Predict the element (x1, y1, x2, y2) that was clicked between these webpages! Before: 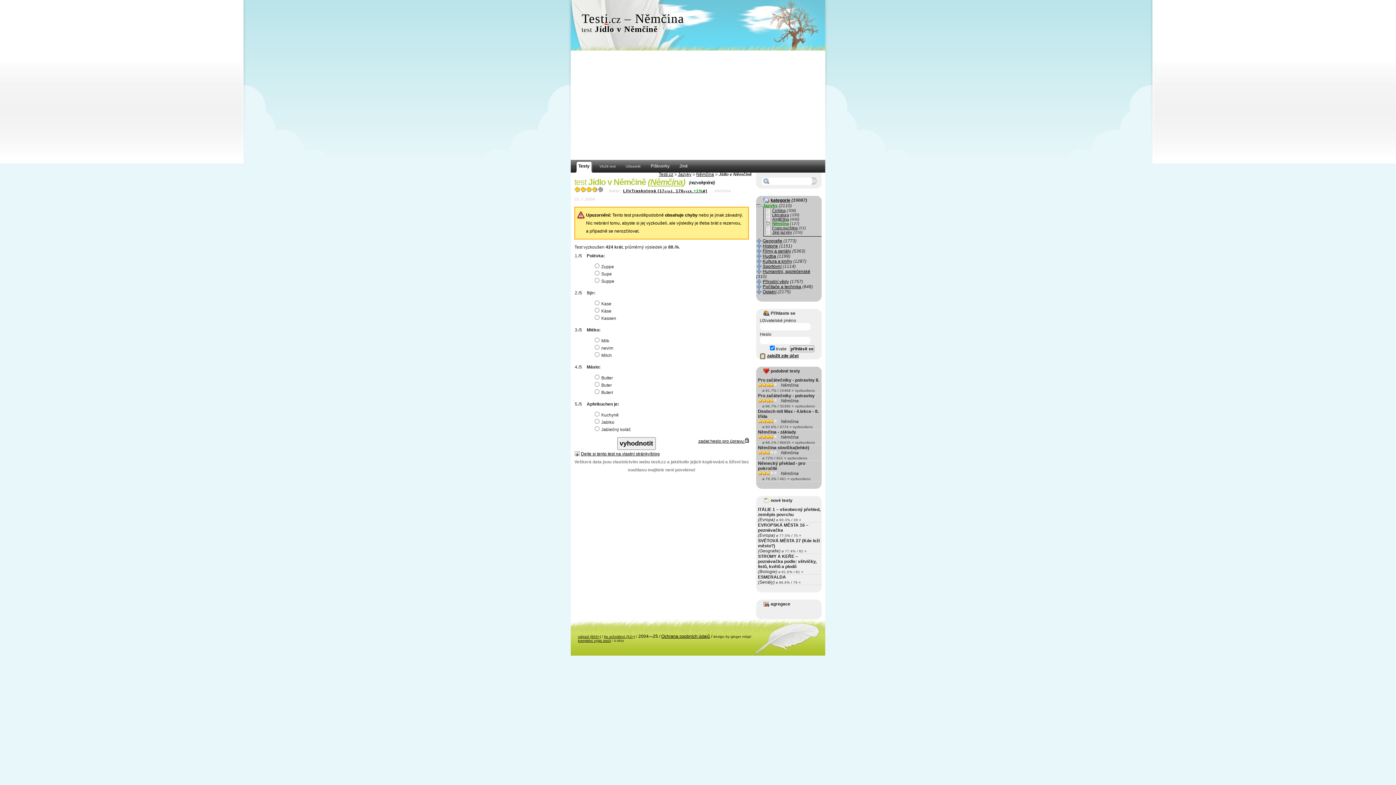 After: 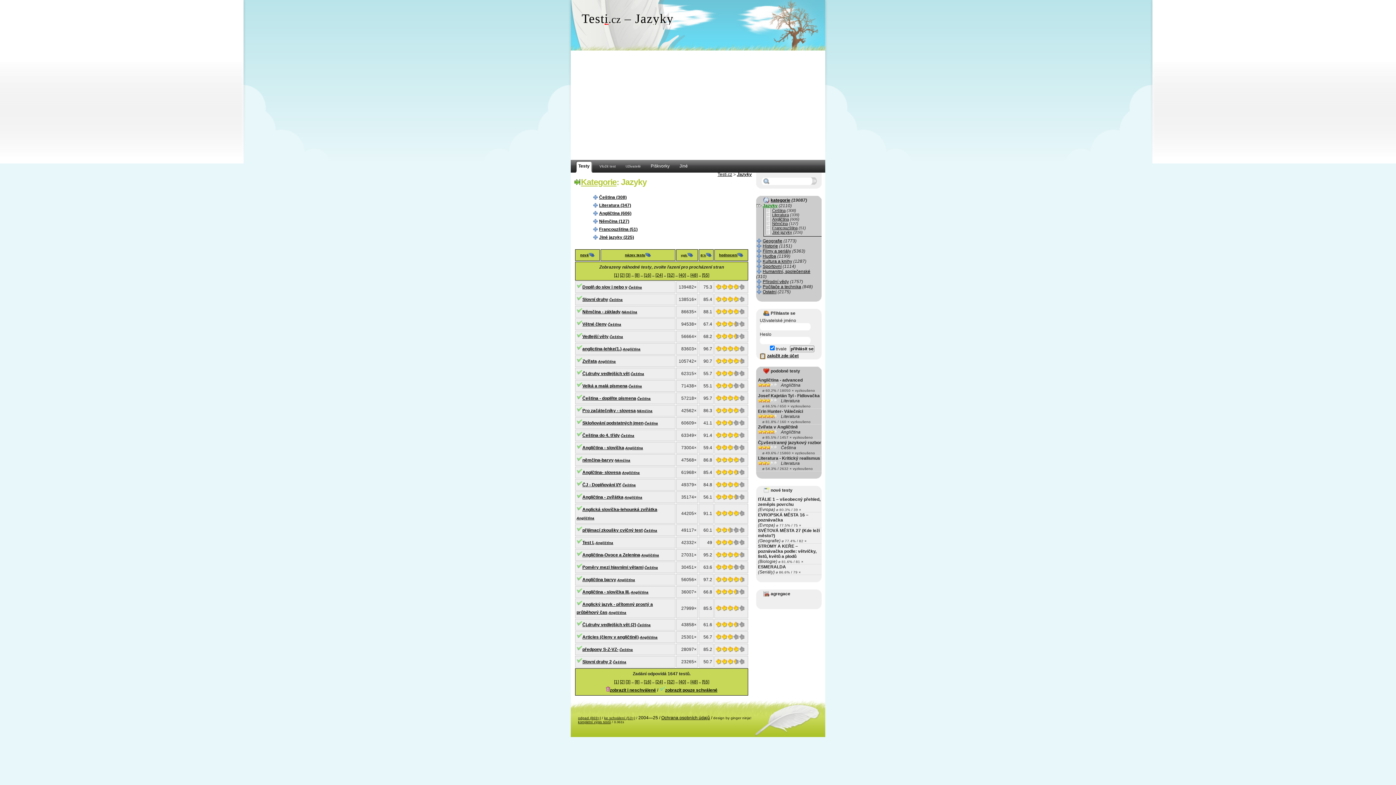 Action: label: Jazyky bbox: (678, 172, 691, 177)